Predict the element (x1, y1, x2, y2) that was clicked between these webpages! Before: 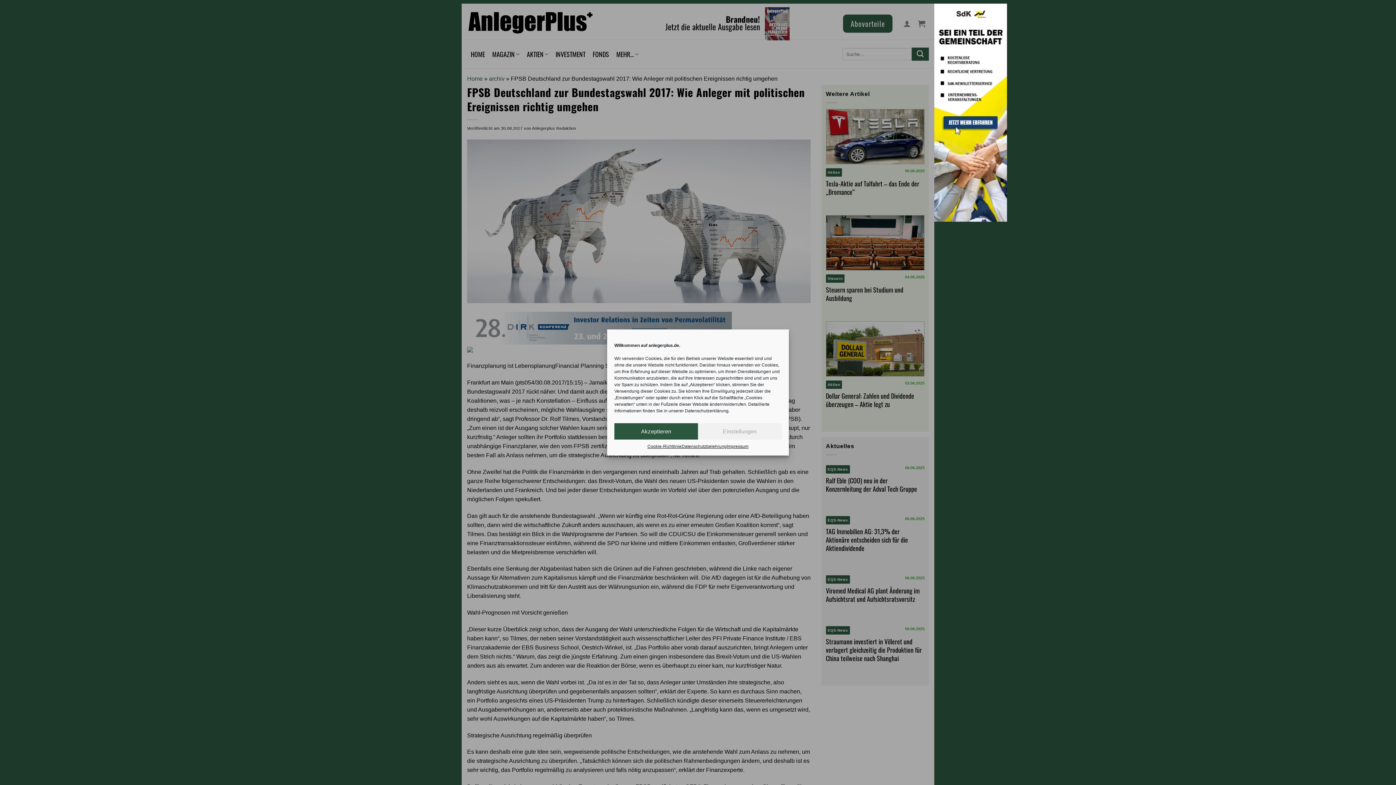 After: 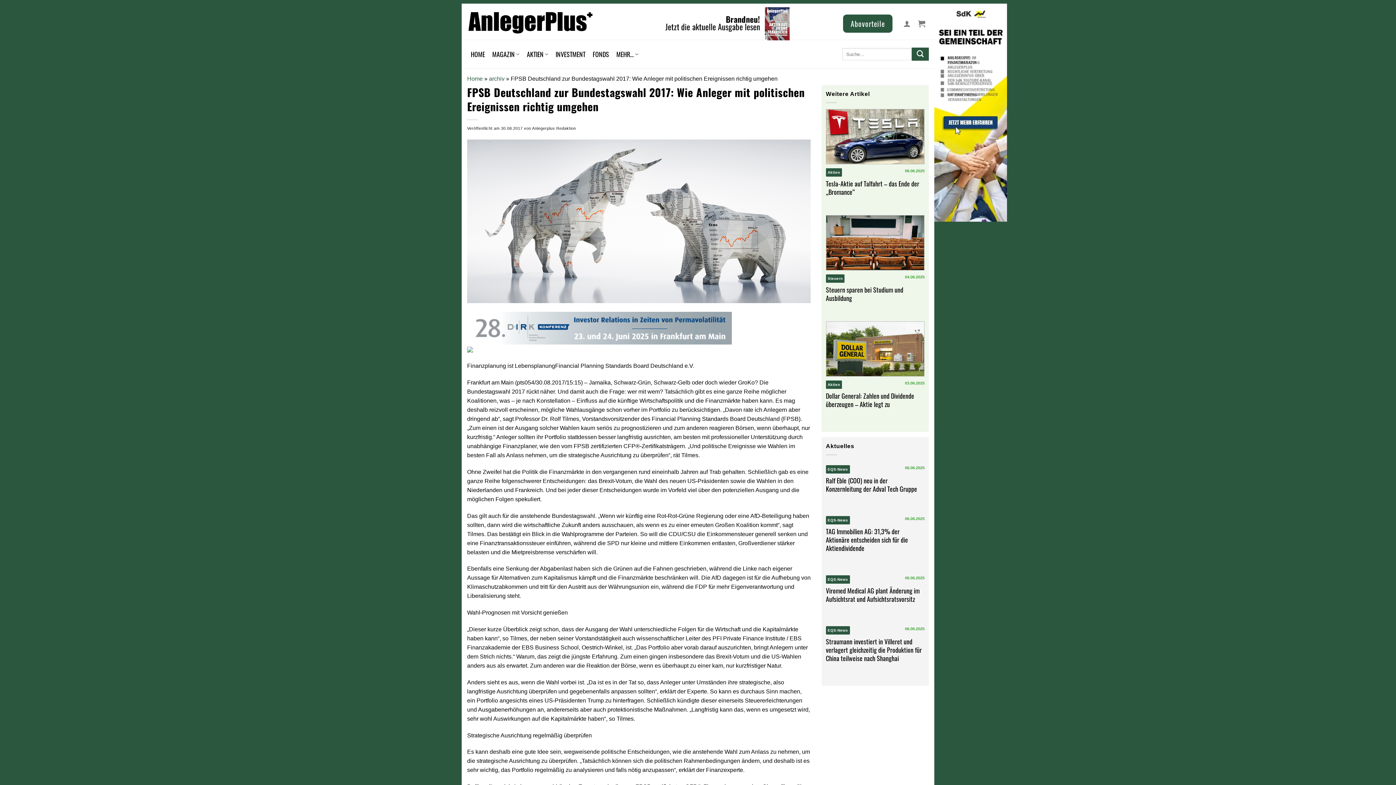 Action: label: Akzeptieren bbox: (614, 423, 698, 439)